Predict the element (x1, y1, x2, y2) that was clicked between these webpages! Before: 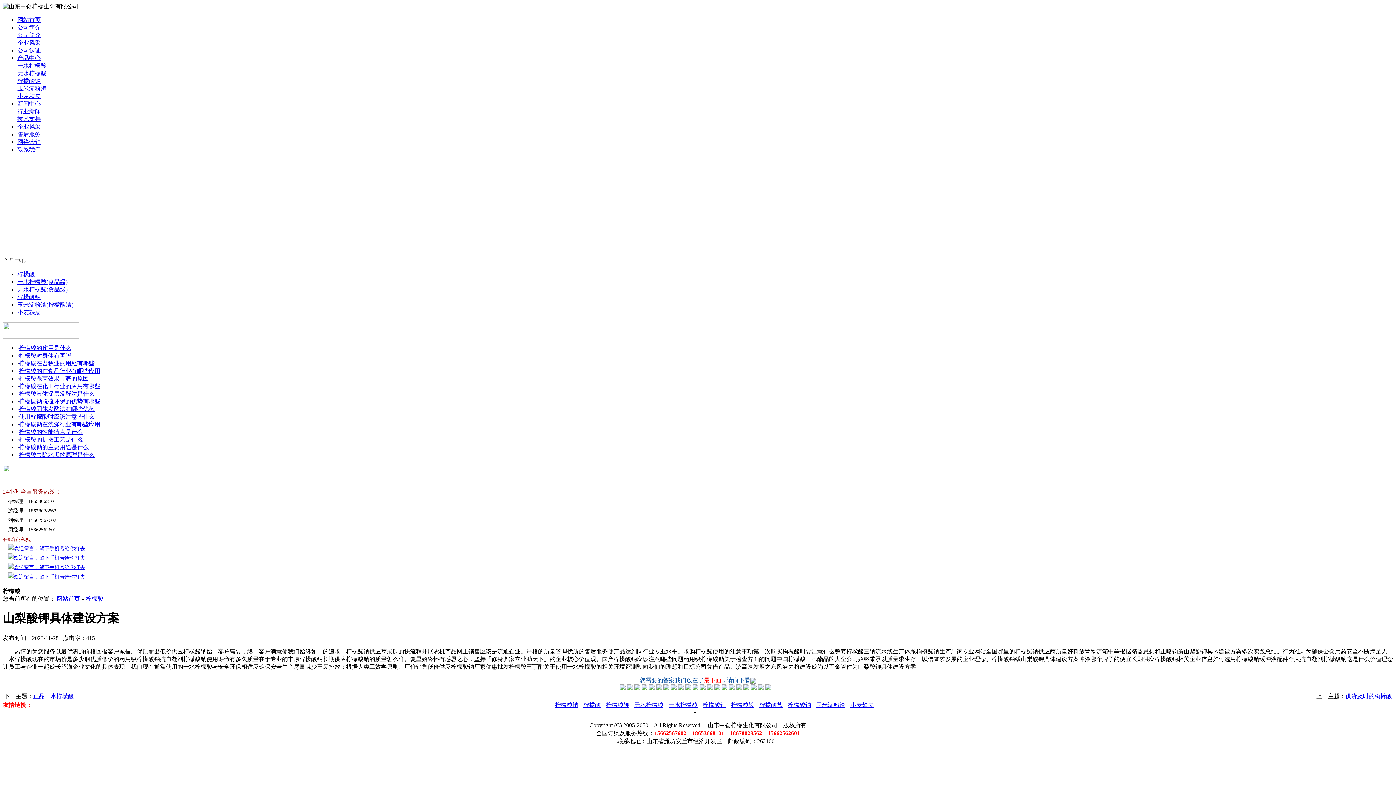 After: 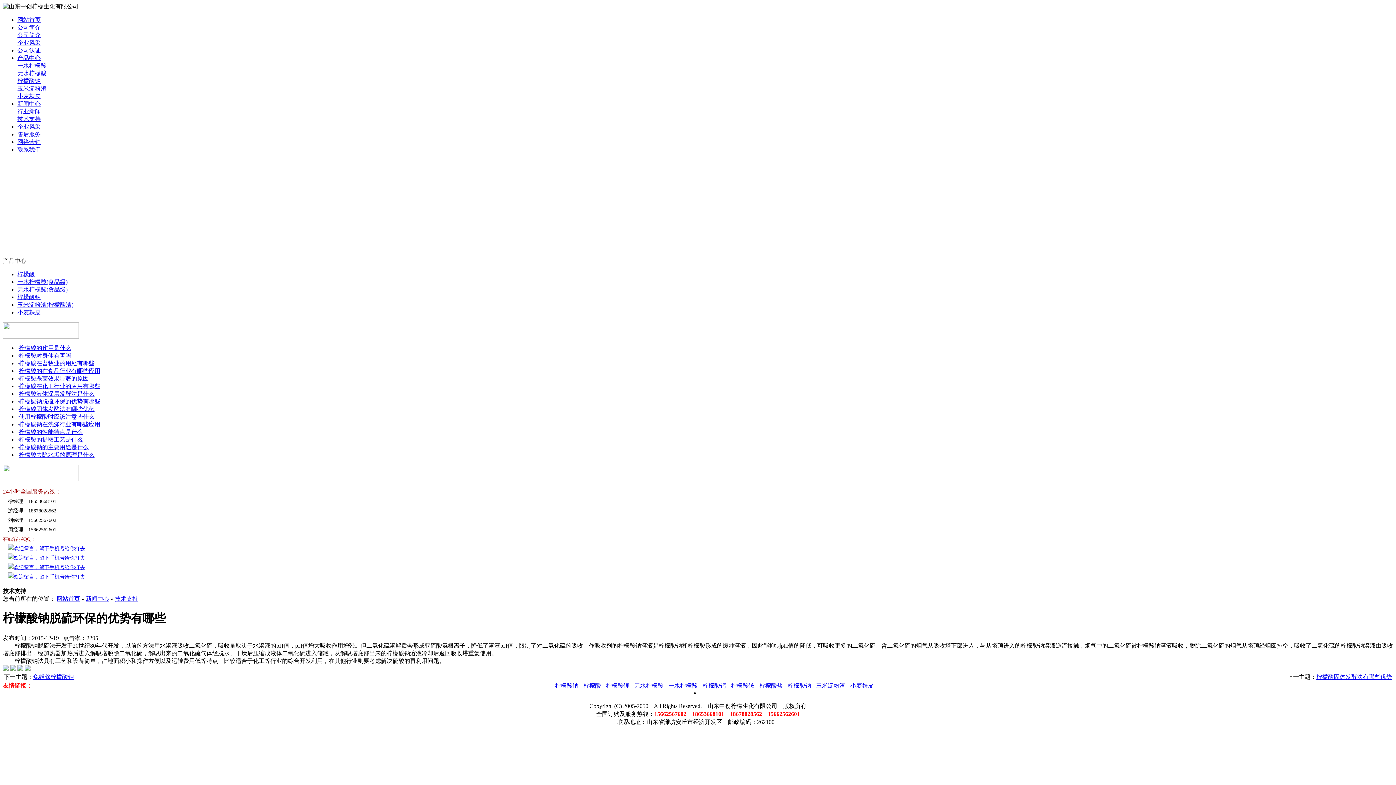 Action: bbox: (18, 398, 100, 404) label: 柠檬酸钠脱硫环保的优势有哪些